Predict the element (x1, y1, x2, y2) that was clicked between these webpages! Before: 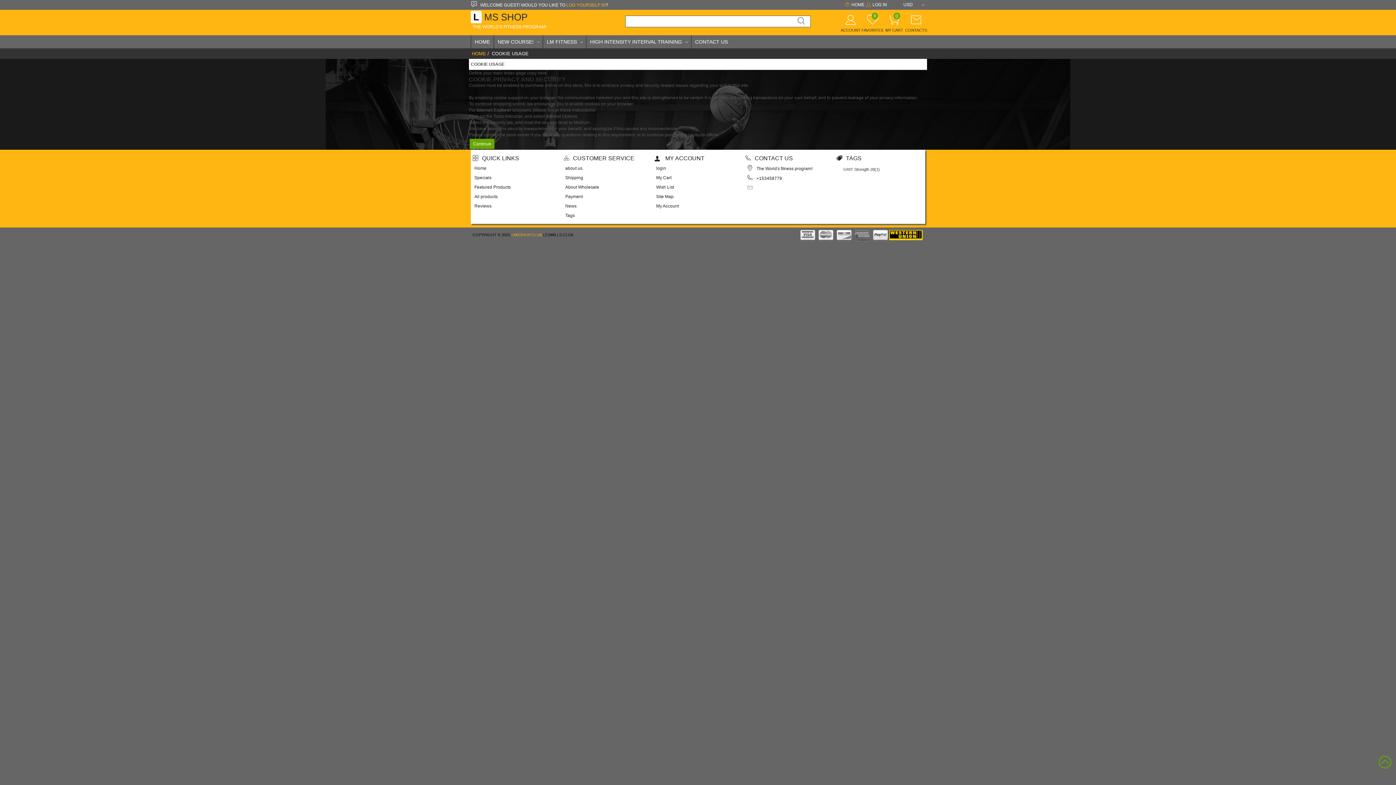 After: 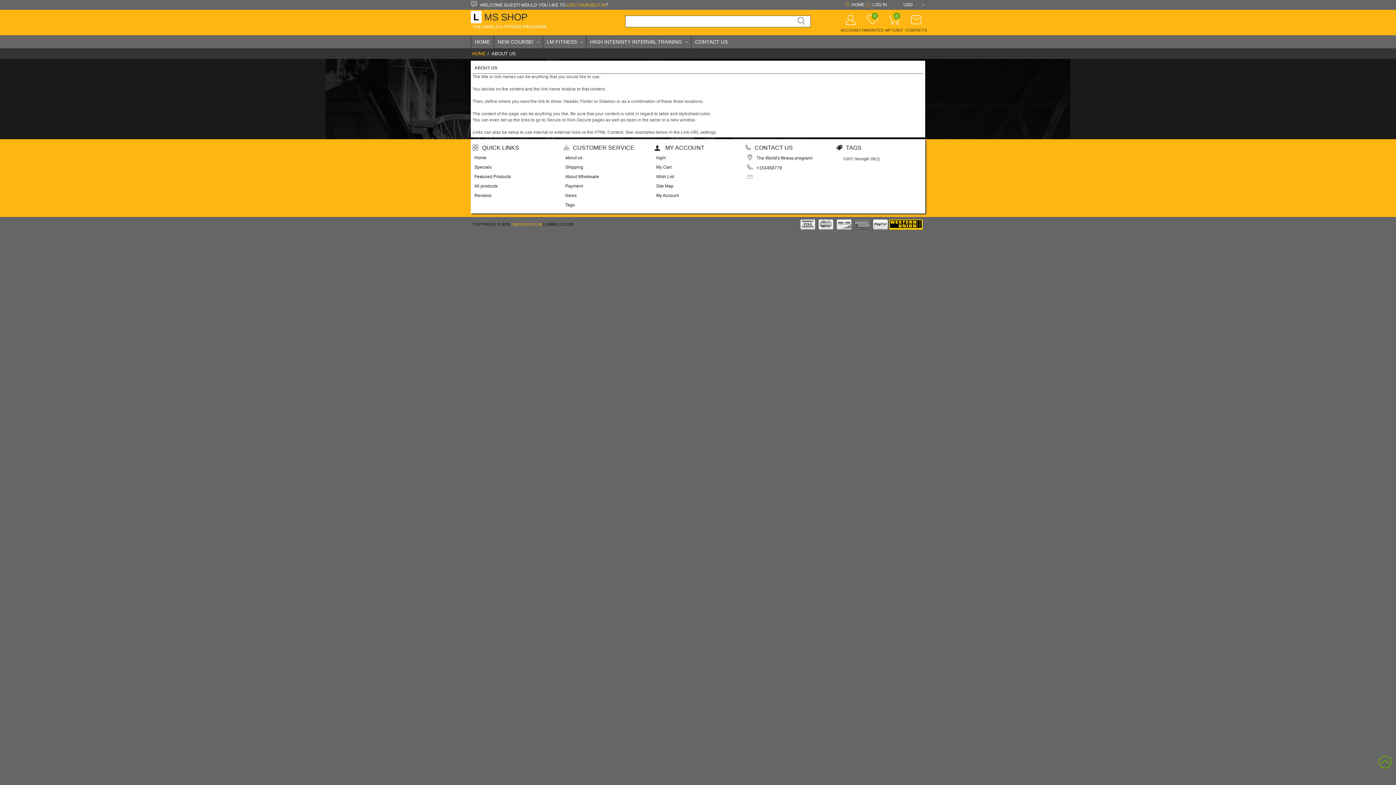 Action: label: about us bbox: (565, 165, 582, 170)